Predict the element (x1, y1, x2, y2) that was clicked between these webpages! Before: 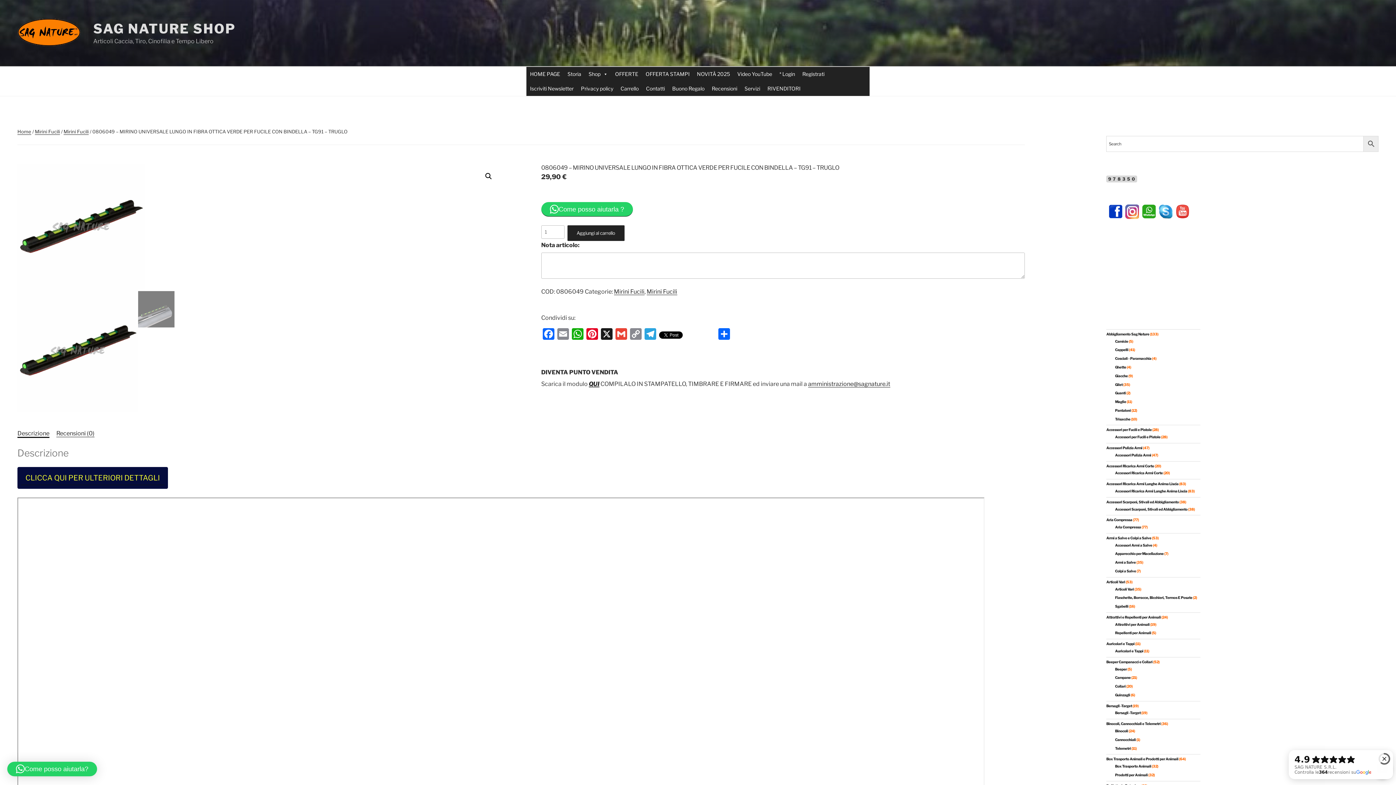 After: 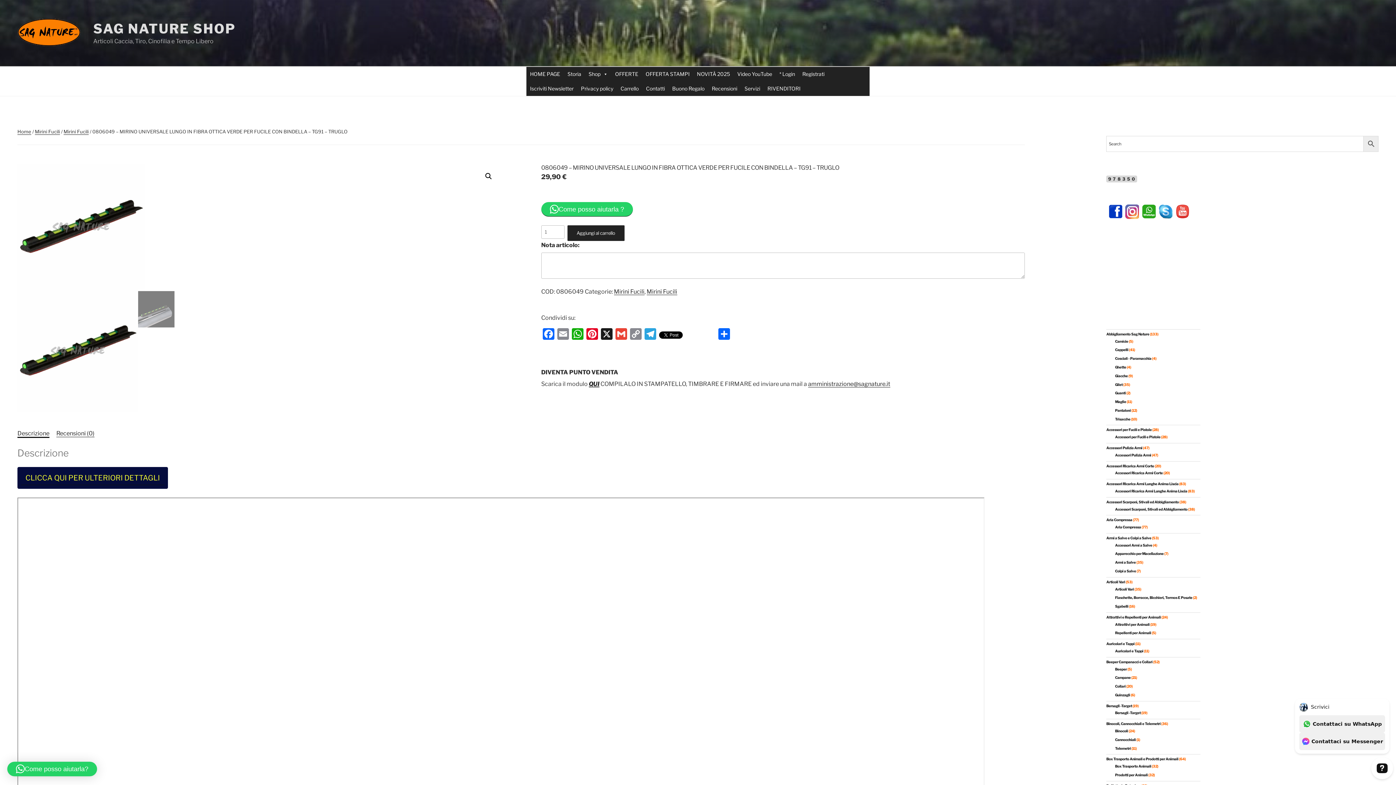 Action: bbox: (1158, 207, 1173, 214)